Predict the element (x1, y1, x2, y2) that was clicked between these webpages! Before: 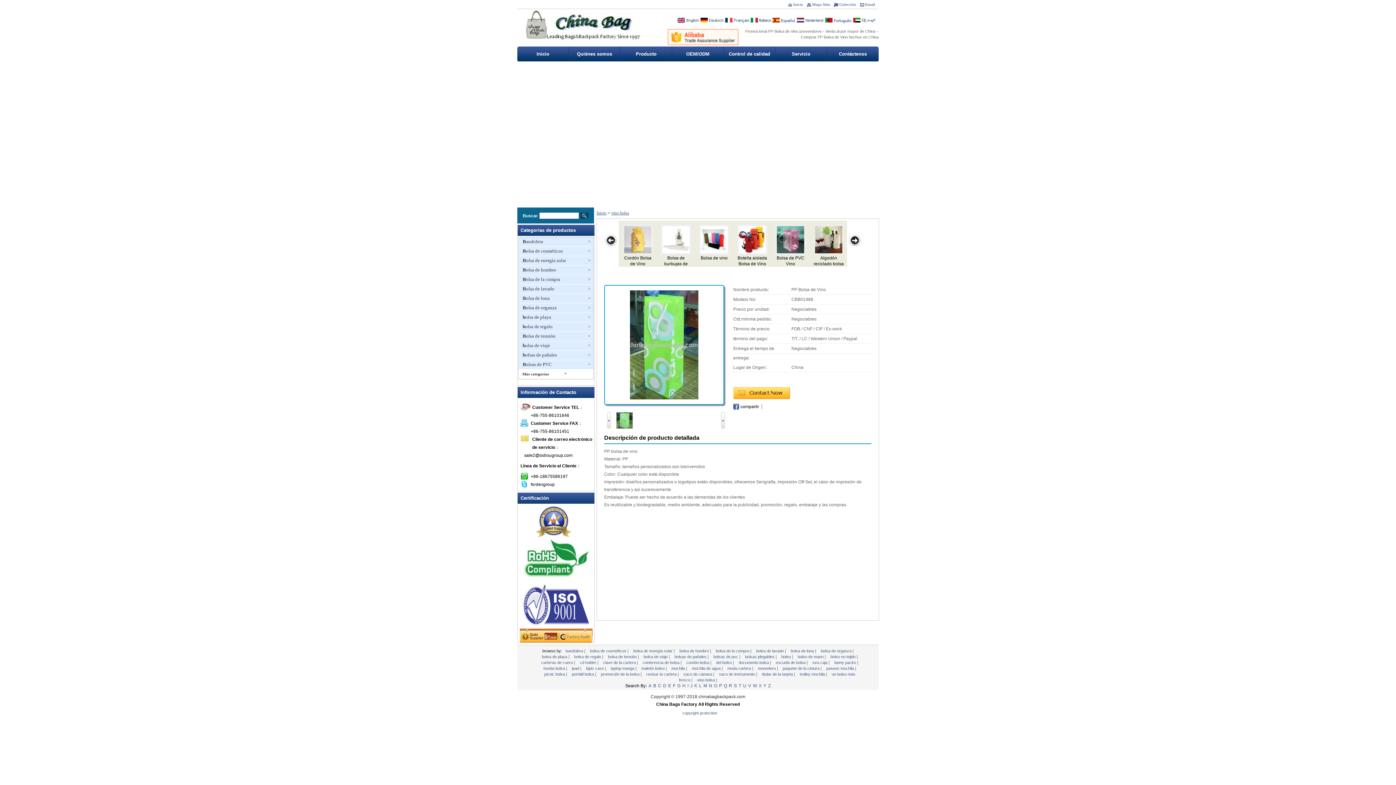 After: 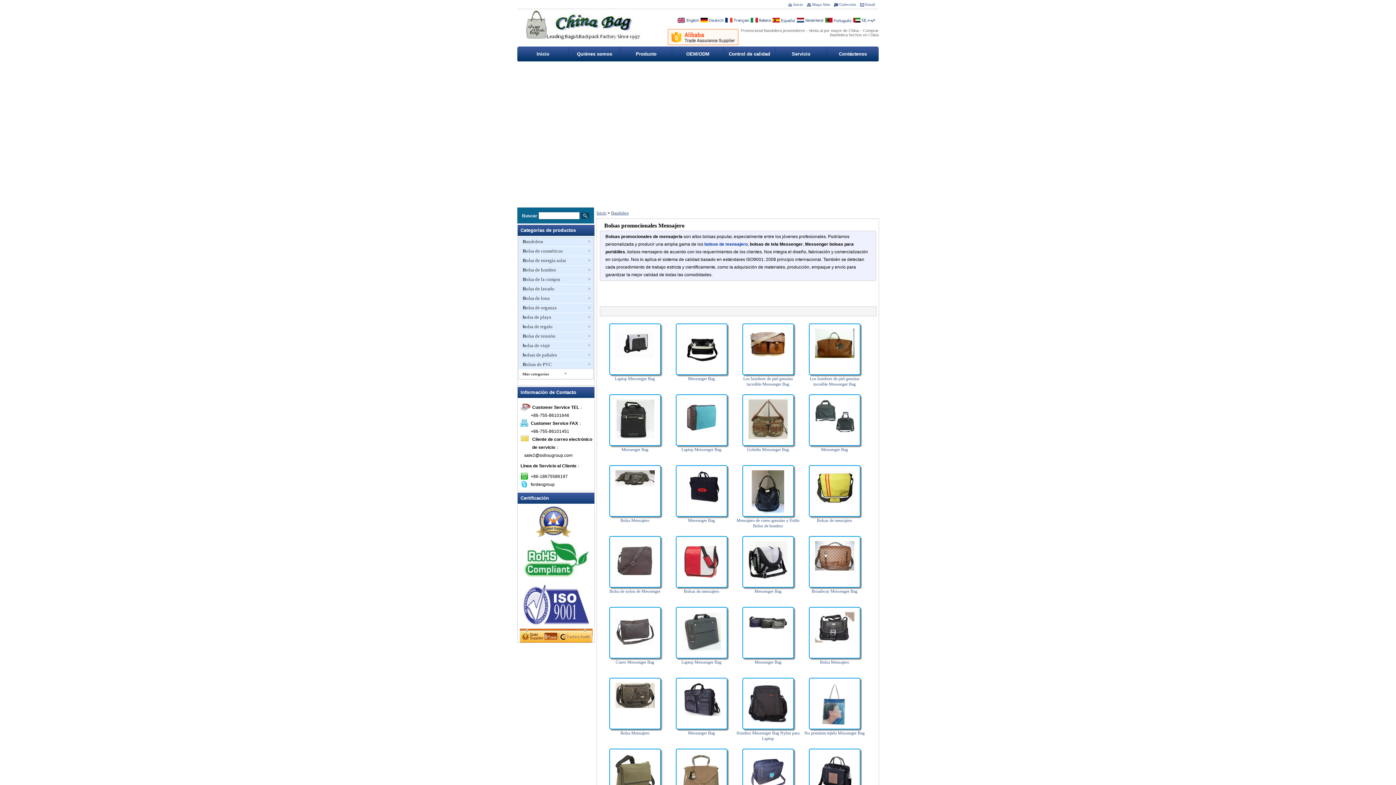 Action: bbox: (565, 649, 584, 653) label: bandolera 